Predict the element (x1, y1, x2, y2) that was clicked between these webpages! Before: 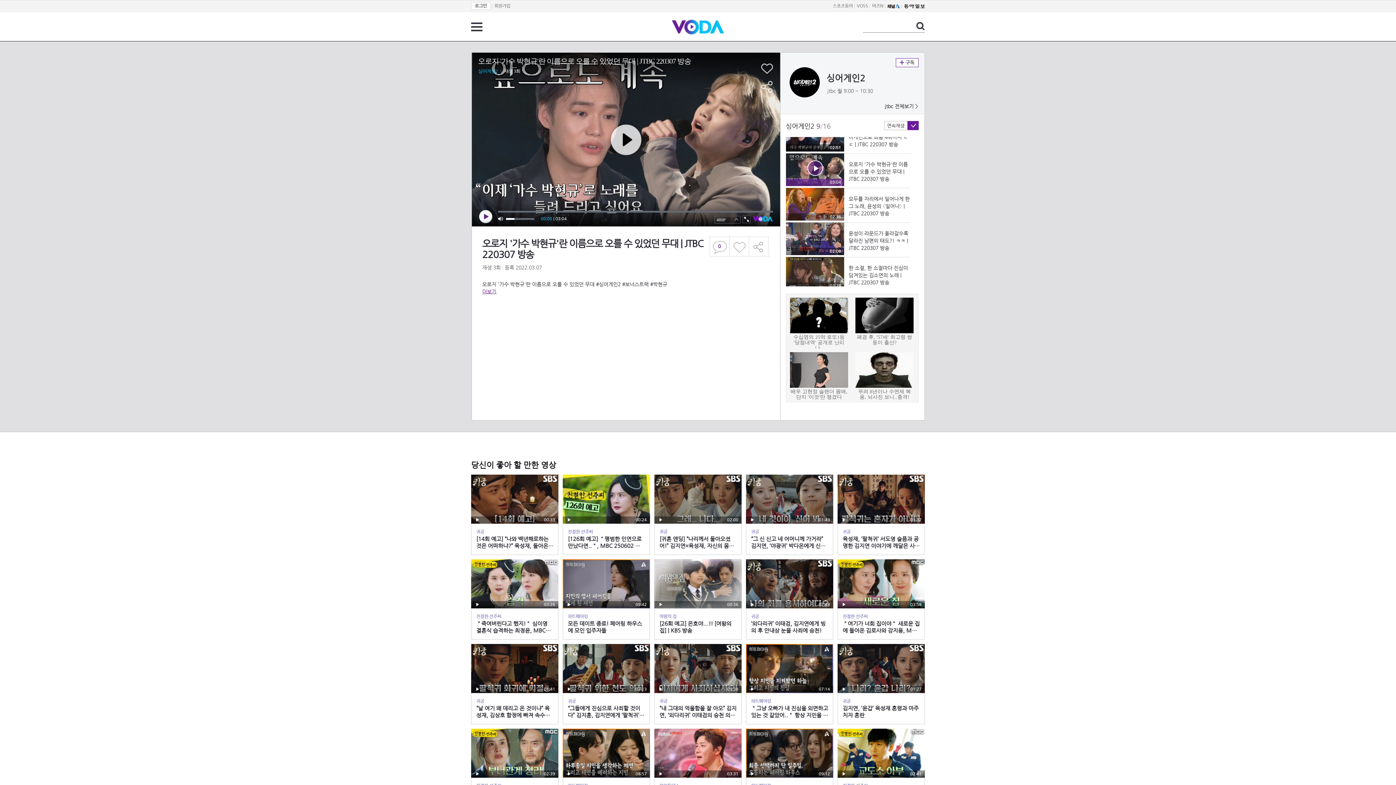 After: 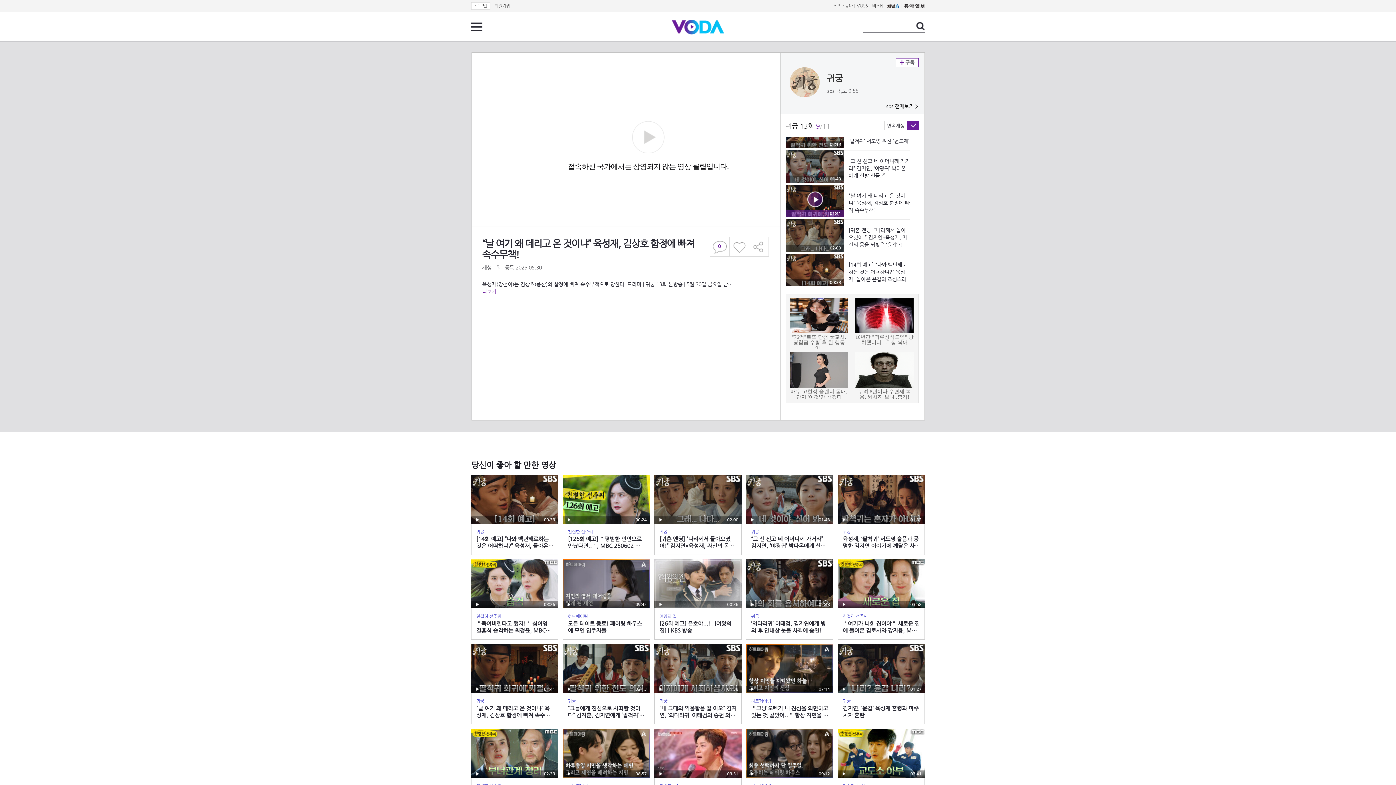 Action: label: 재생
01:41
귀궁
“날 여기 왜 데리고 온 것이냐” 육성재, 김상호 함정에 빠져 속수무책! bbox: (471, 644, 558, 724)